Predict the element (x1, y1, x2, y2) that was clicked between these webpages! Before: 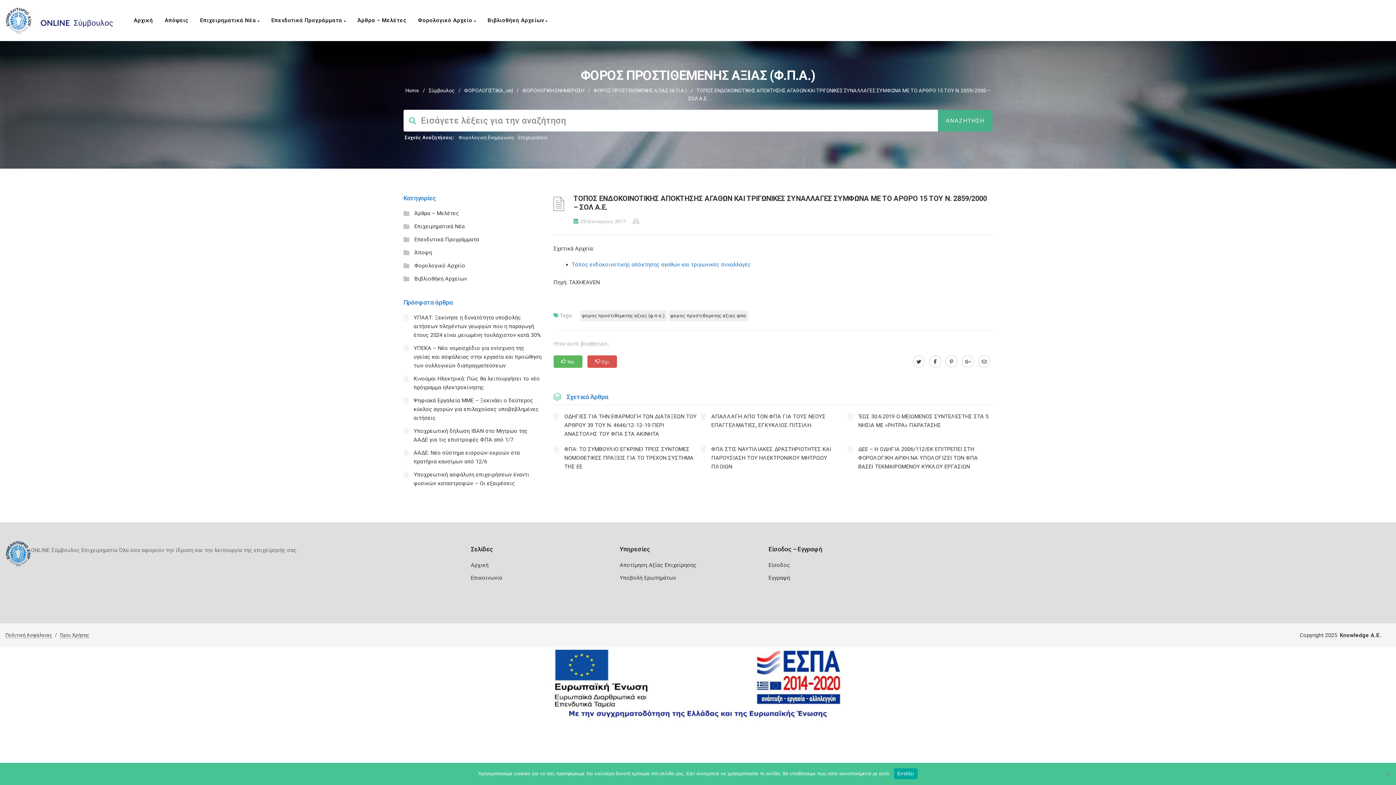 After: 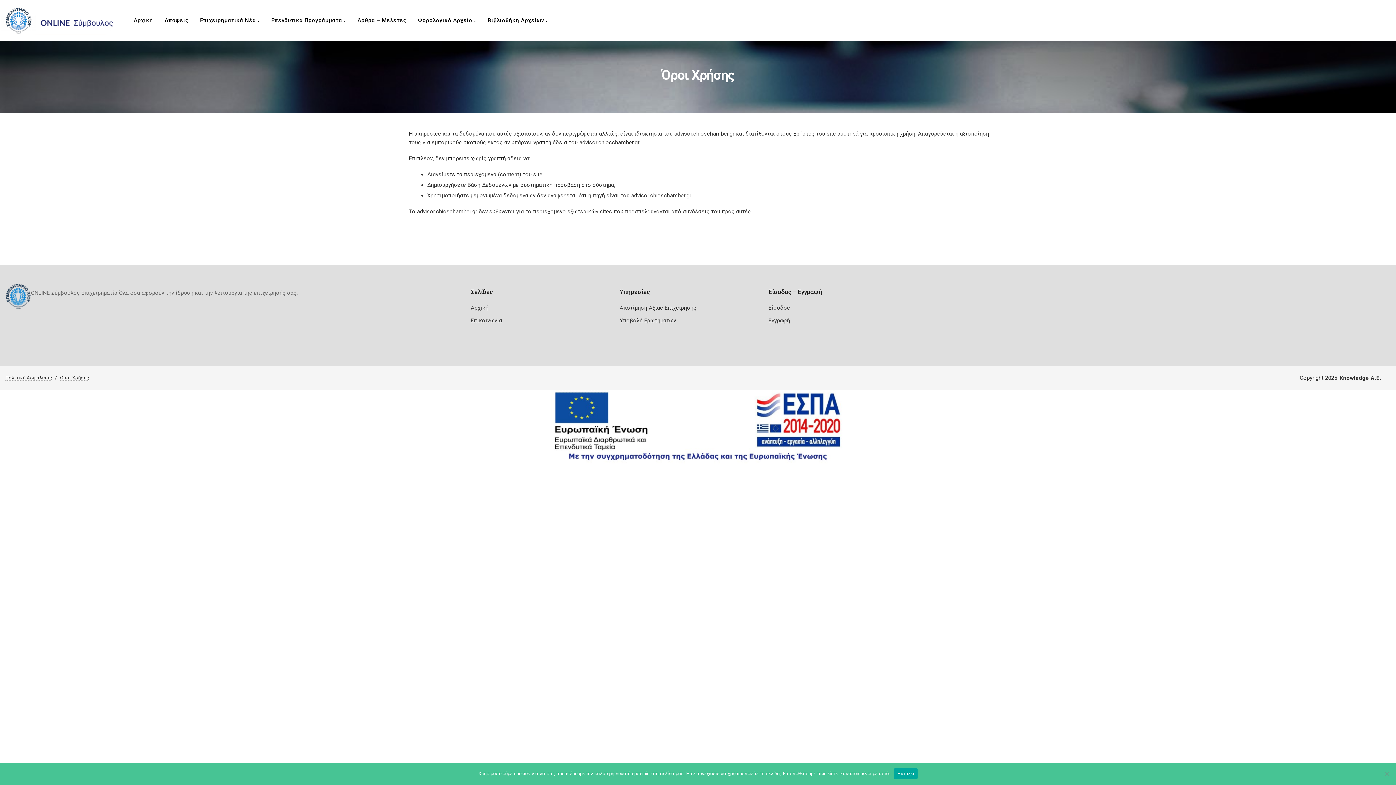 Action: label: Όροι Χρήσης bbox: (60, 632, 89, 638)